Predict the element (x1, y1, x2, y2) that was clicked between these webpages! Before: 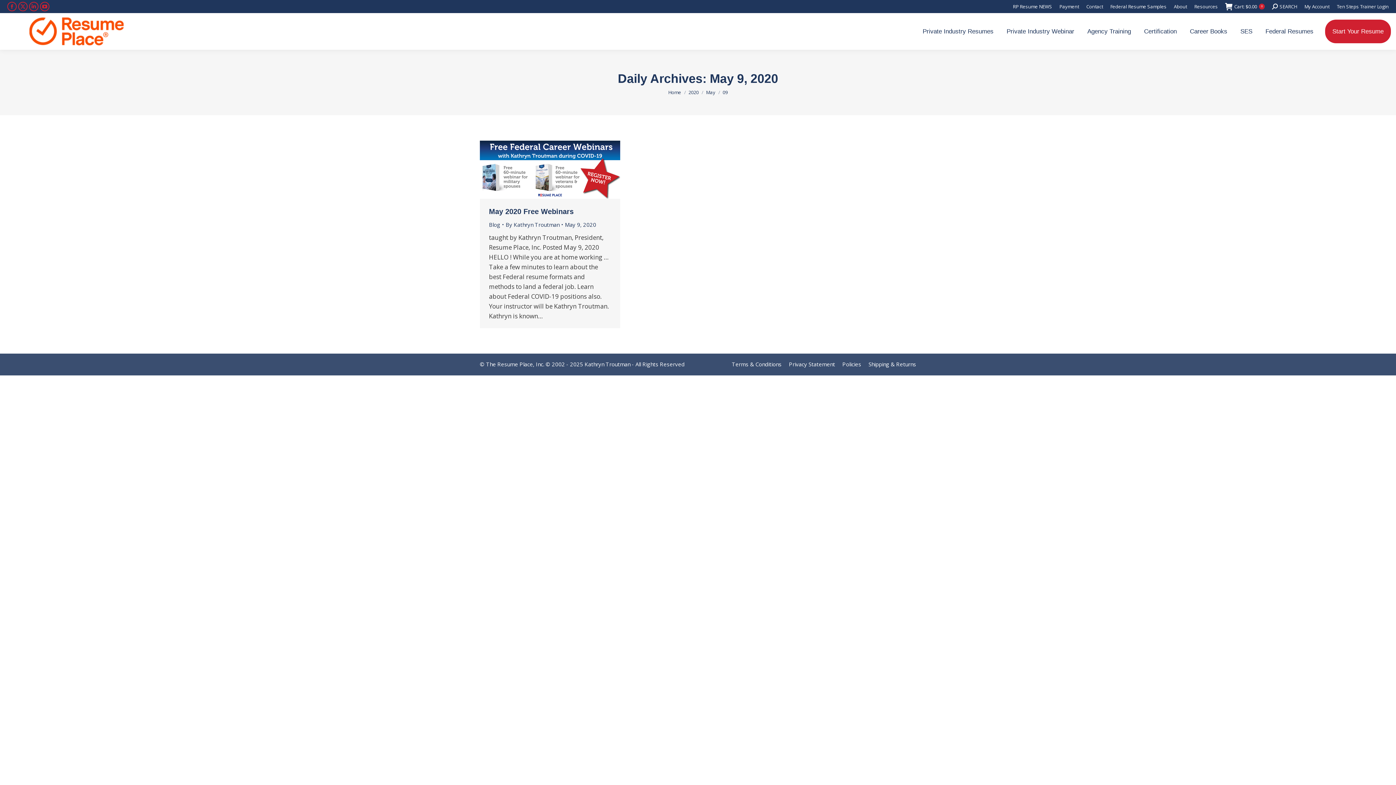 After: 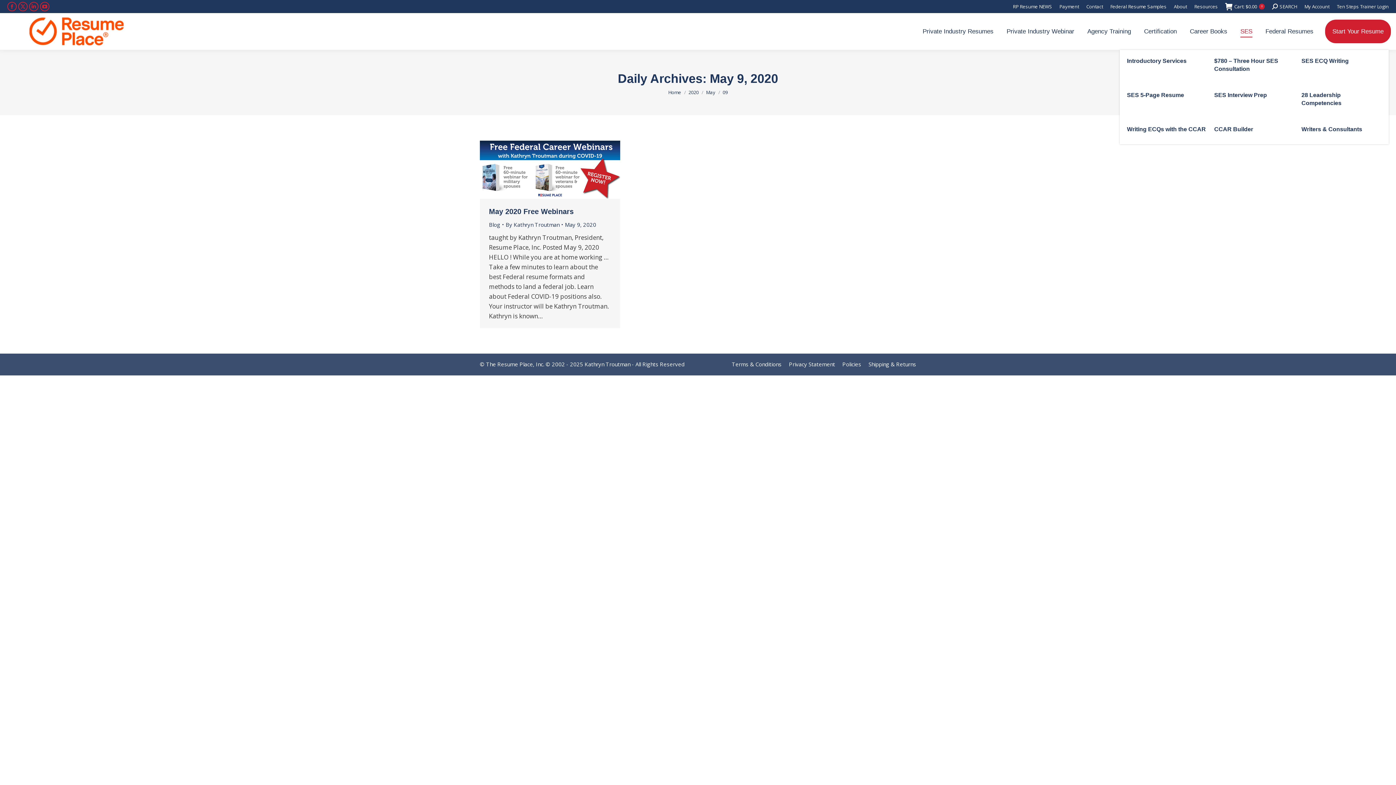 Action: label: SES bbox: (1239, 19, 1254, 43)